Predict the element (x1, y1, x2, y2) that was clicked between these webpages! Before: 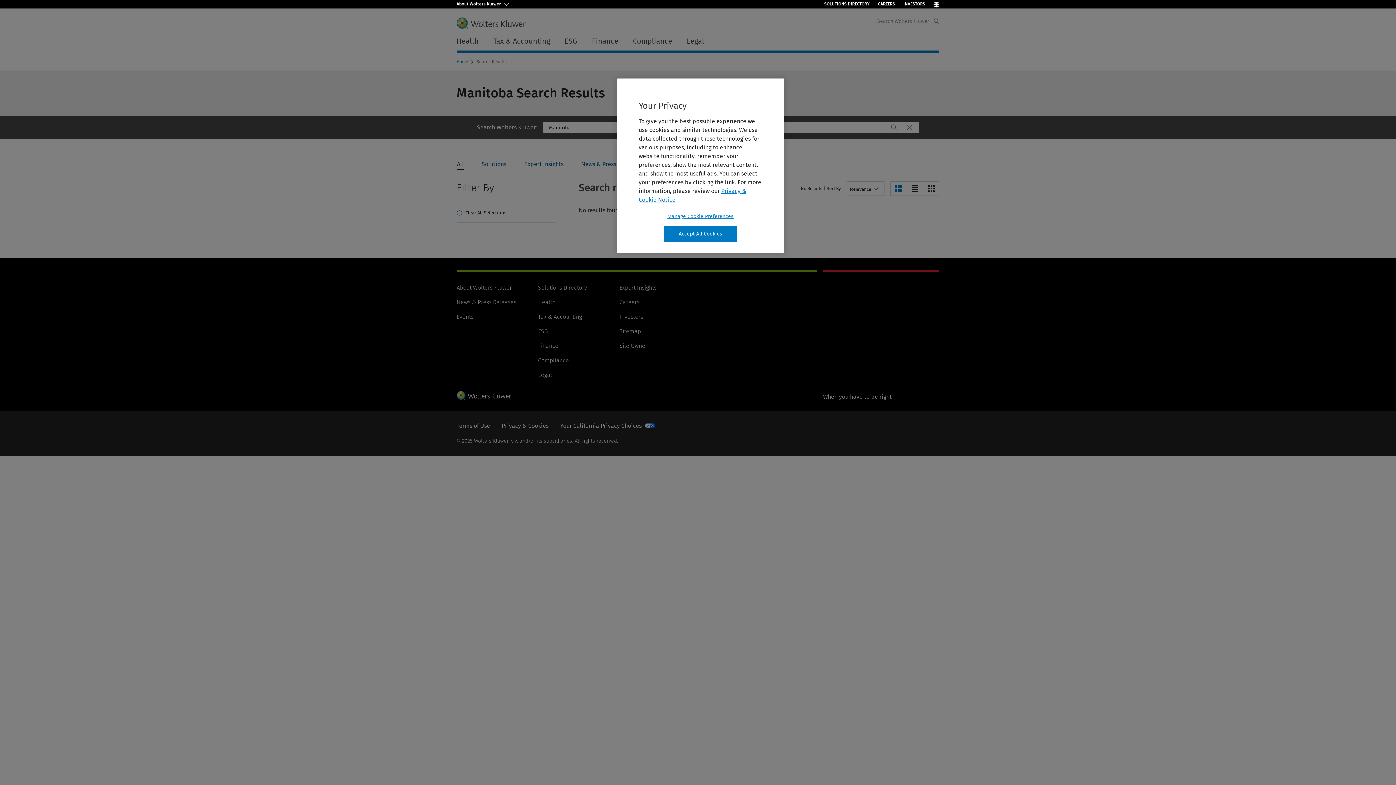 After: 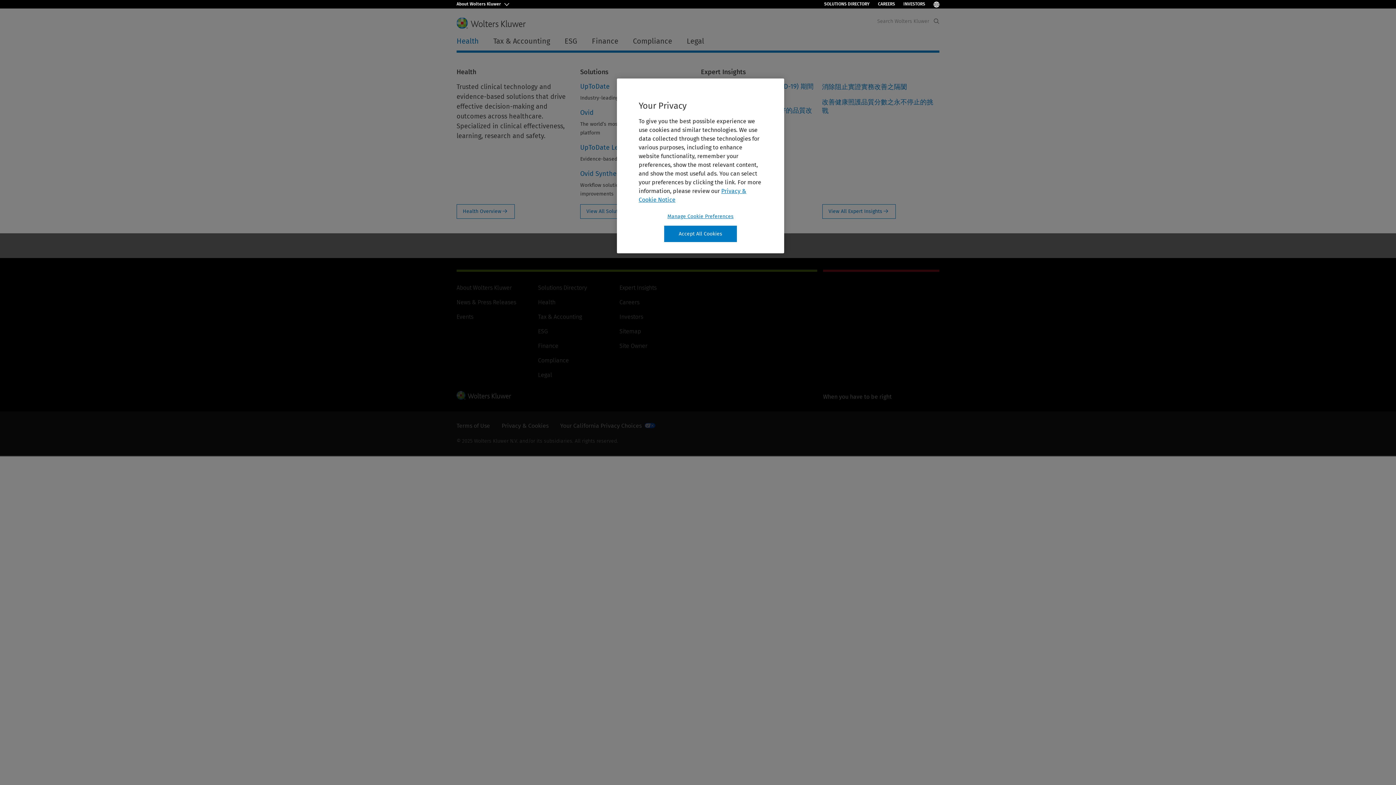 Action: label: Health bbox: (449, 33, 486, 48)